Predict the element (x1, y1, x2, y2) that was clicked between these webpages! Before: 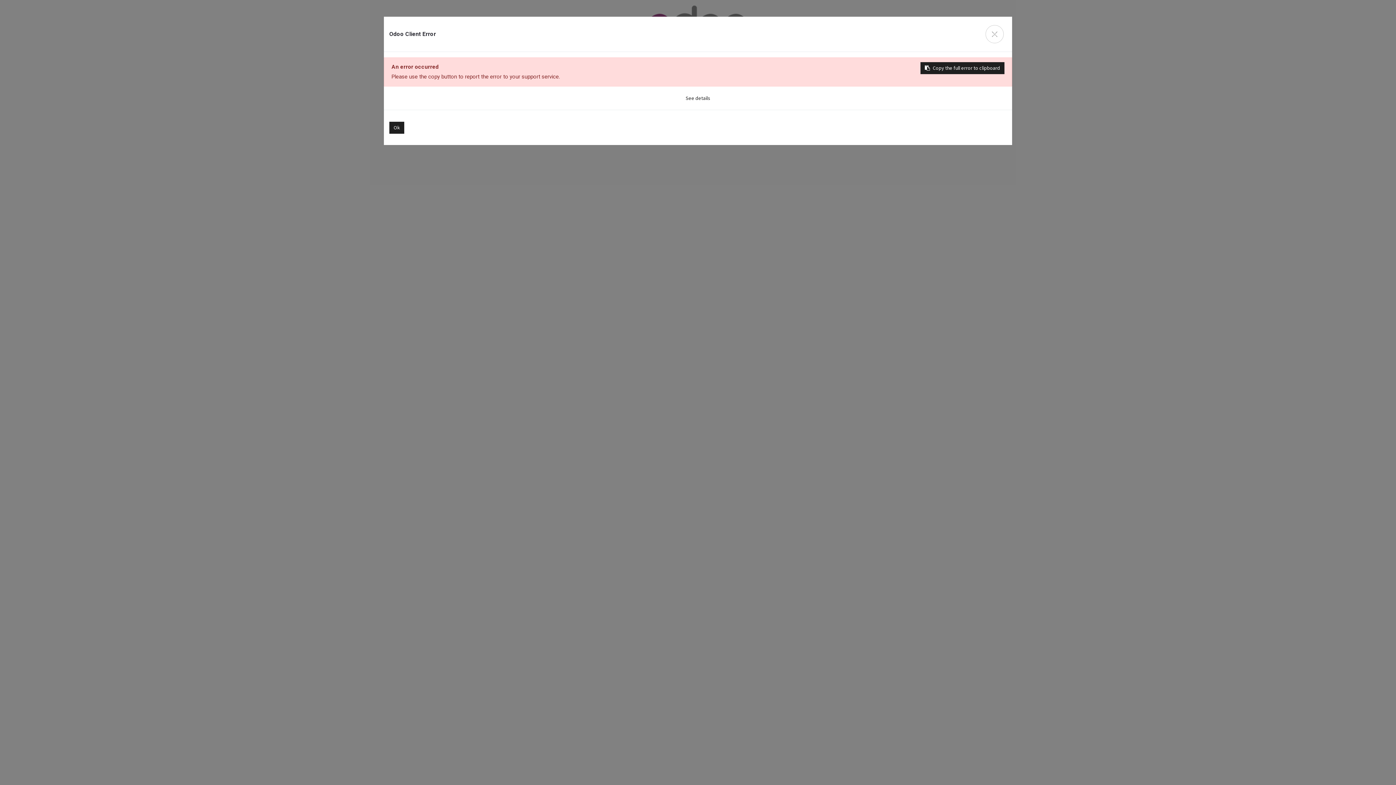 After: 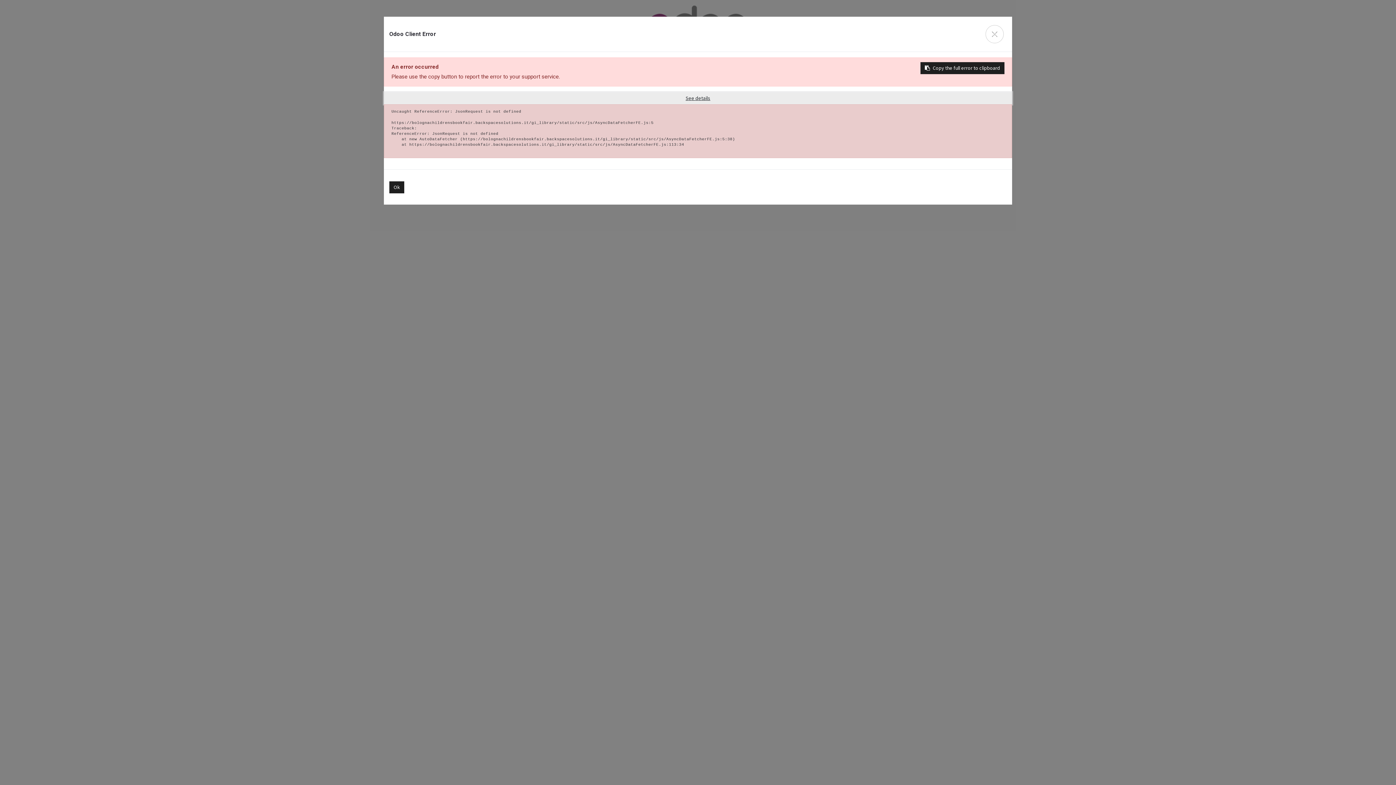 Action: bbox: (384, 92, 1012, 104) label: See details